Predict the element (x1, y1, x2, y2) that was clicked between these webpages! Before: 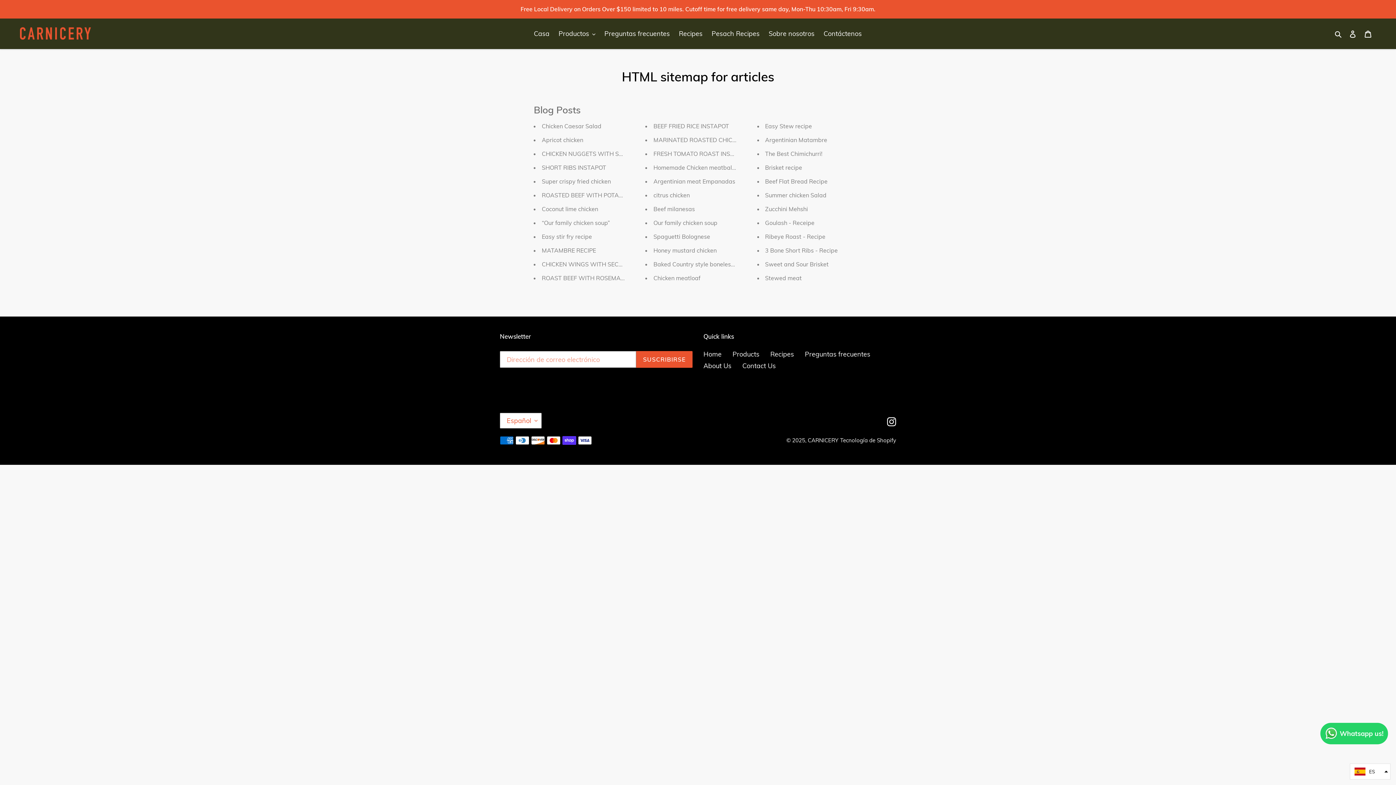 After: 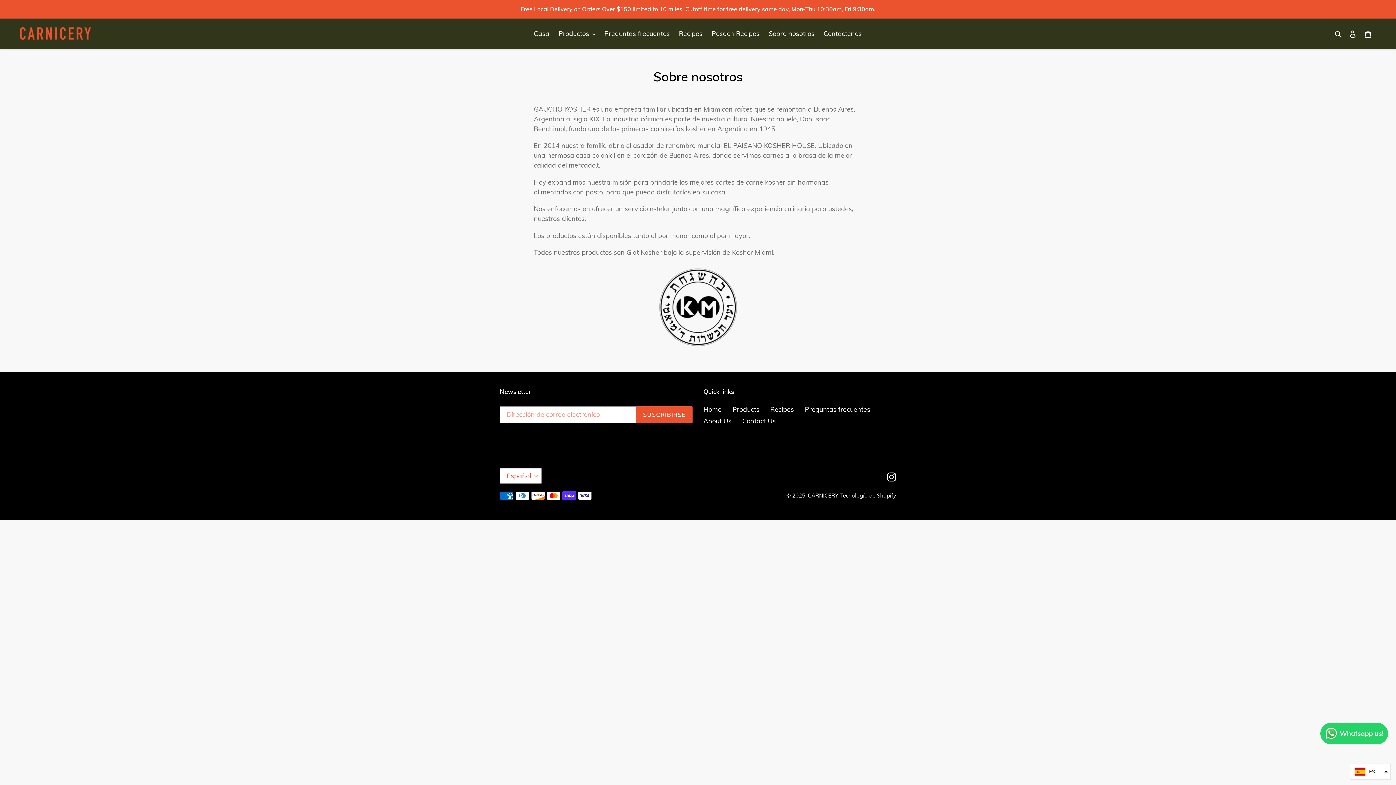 Action: label: Contact Us bbox: (742, 361, 776, 370)